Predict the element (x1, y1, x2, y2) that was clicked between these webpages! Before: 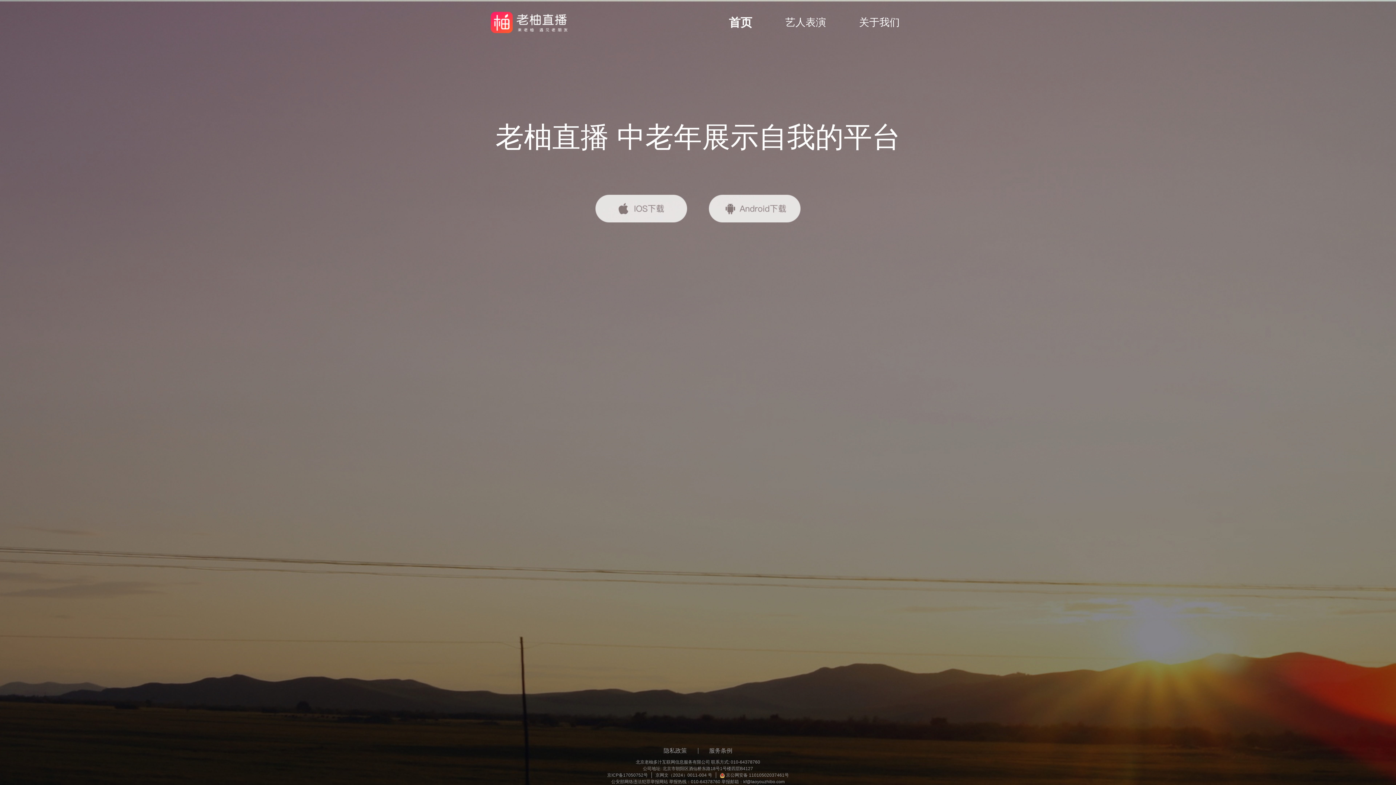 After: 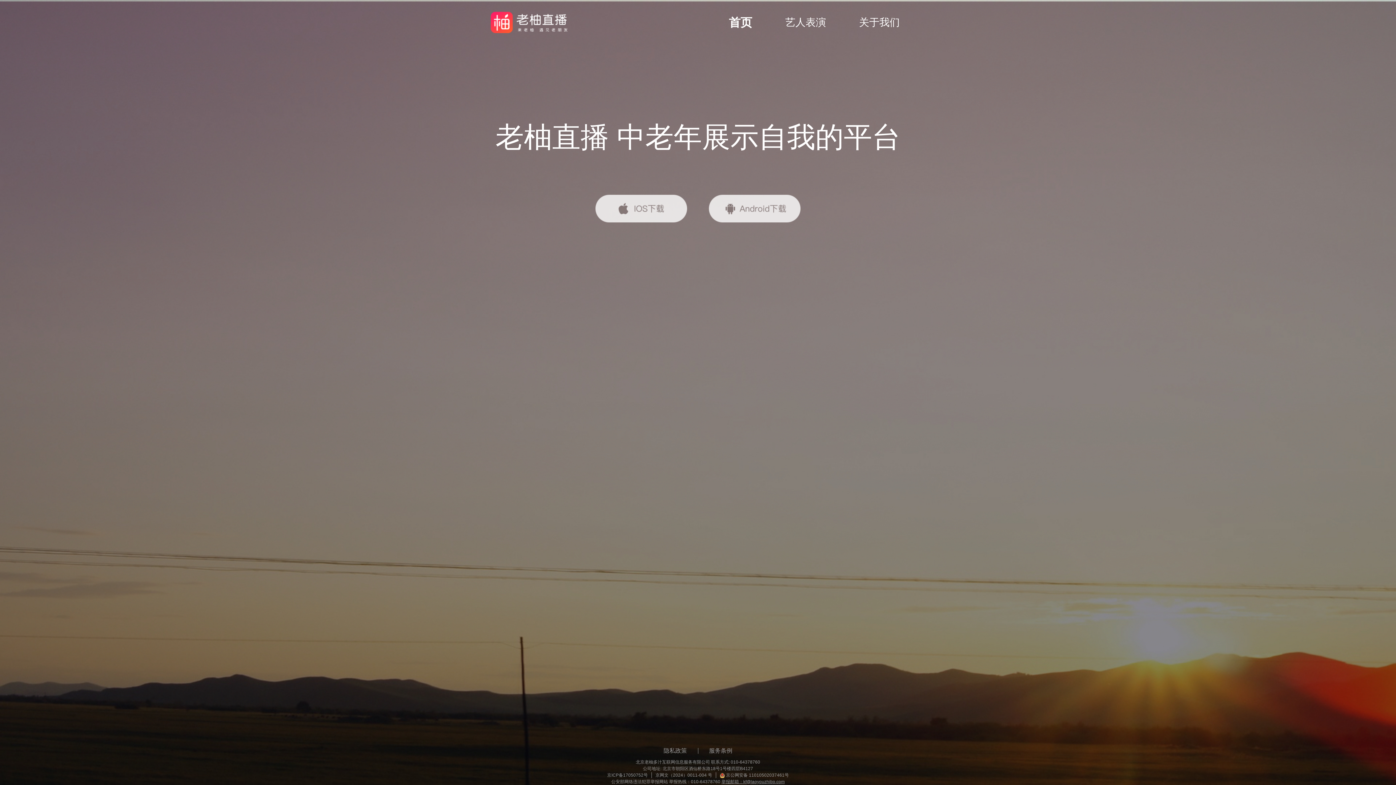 Action: bbox: (721, 779, 784, 784) label: 举报邮箱：kf@laoyouzhibo.com